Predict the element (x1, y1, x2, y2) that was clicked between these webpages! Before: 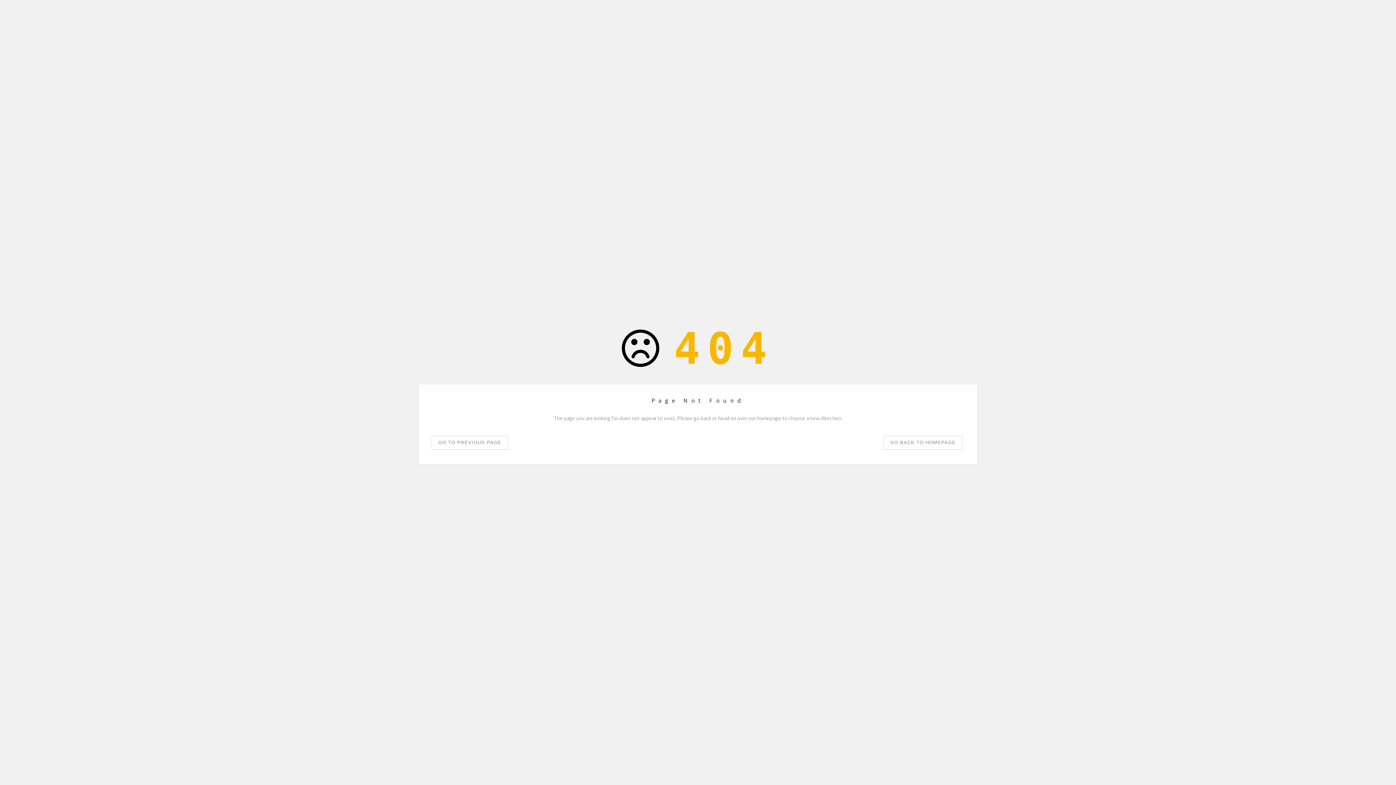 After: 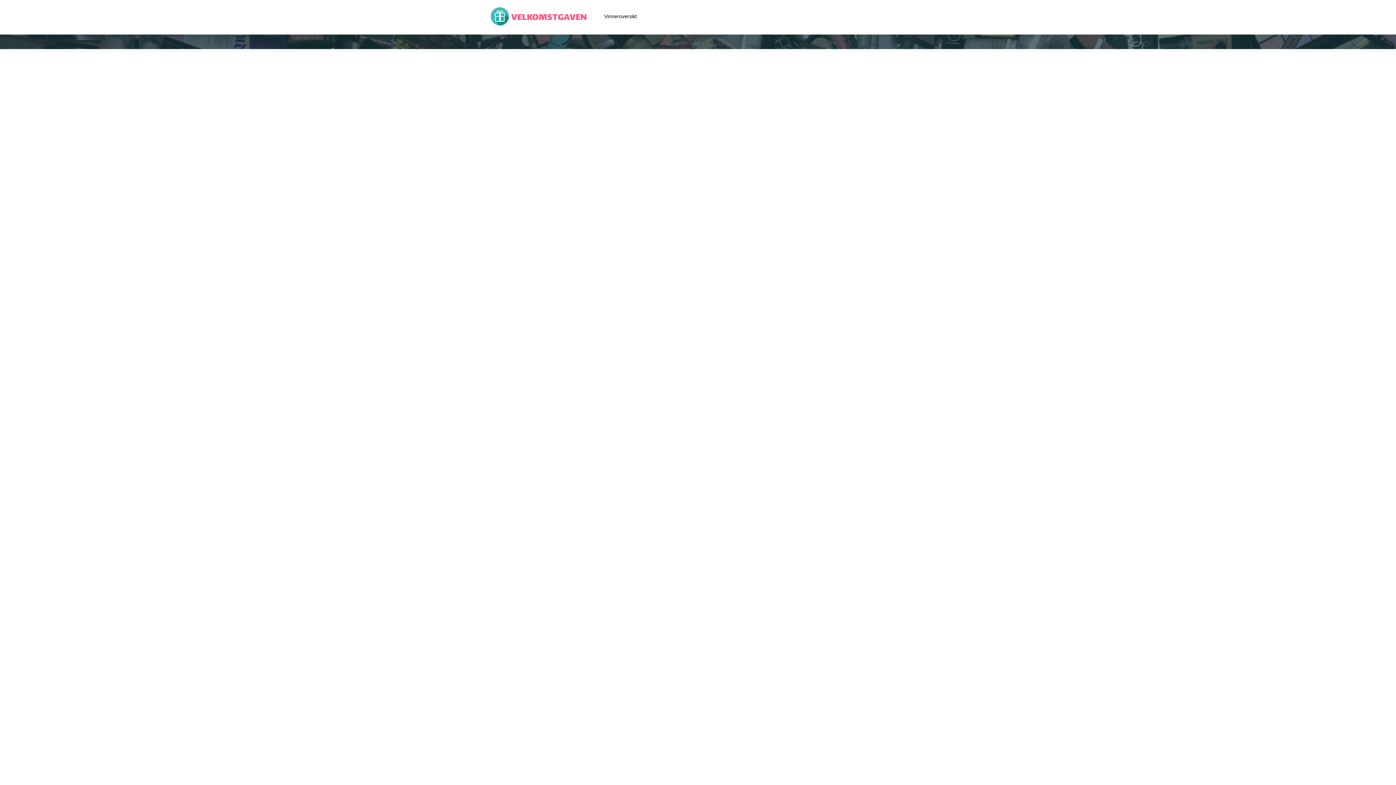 Action: bbox: (883, 436, 962, 450) label: GO BACK TO HOMEPAGE